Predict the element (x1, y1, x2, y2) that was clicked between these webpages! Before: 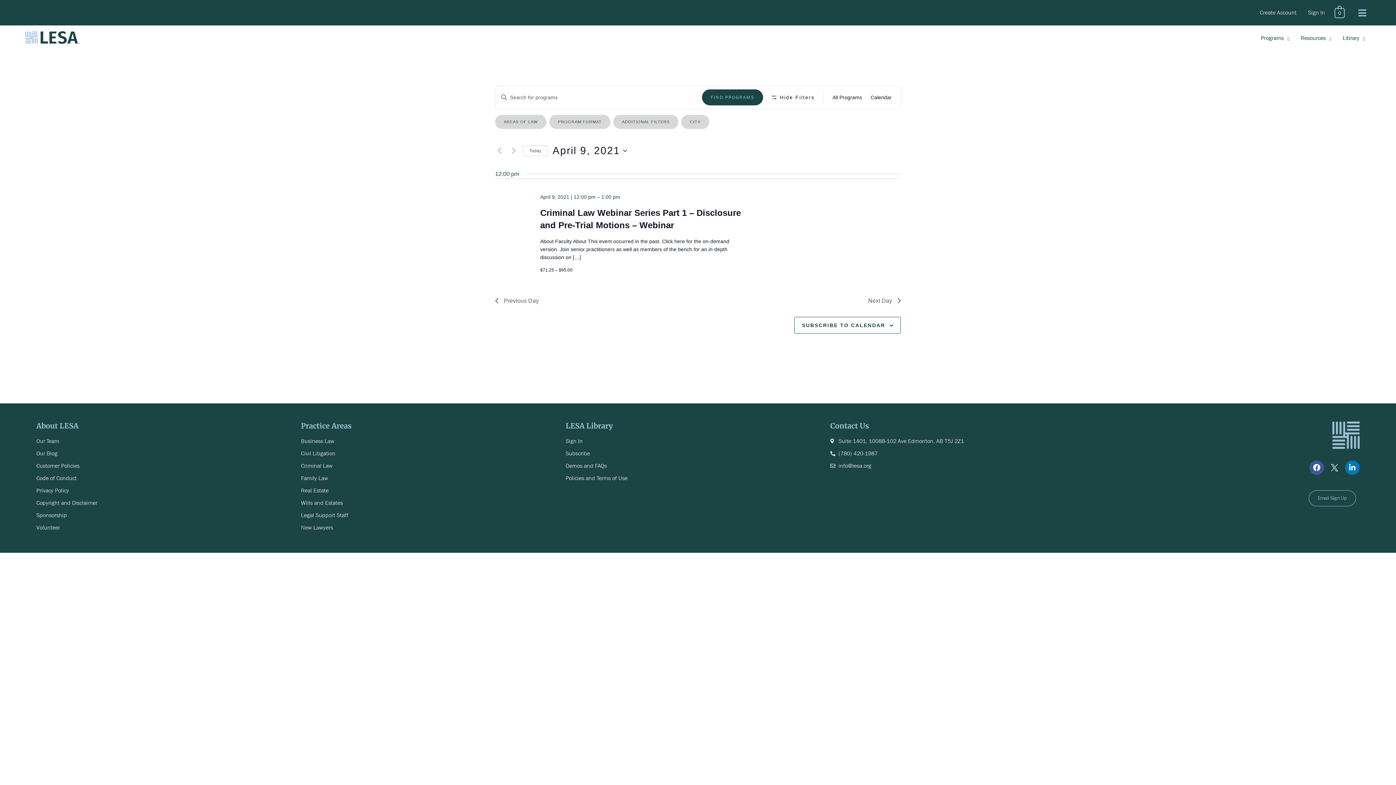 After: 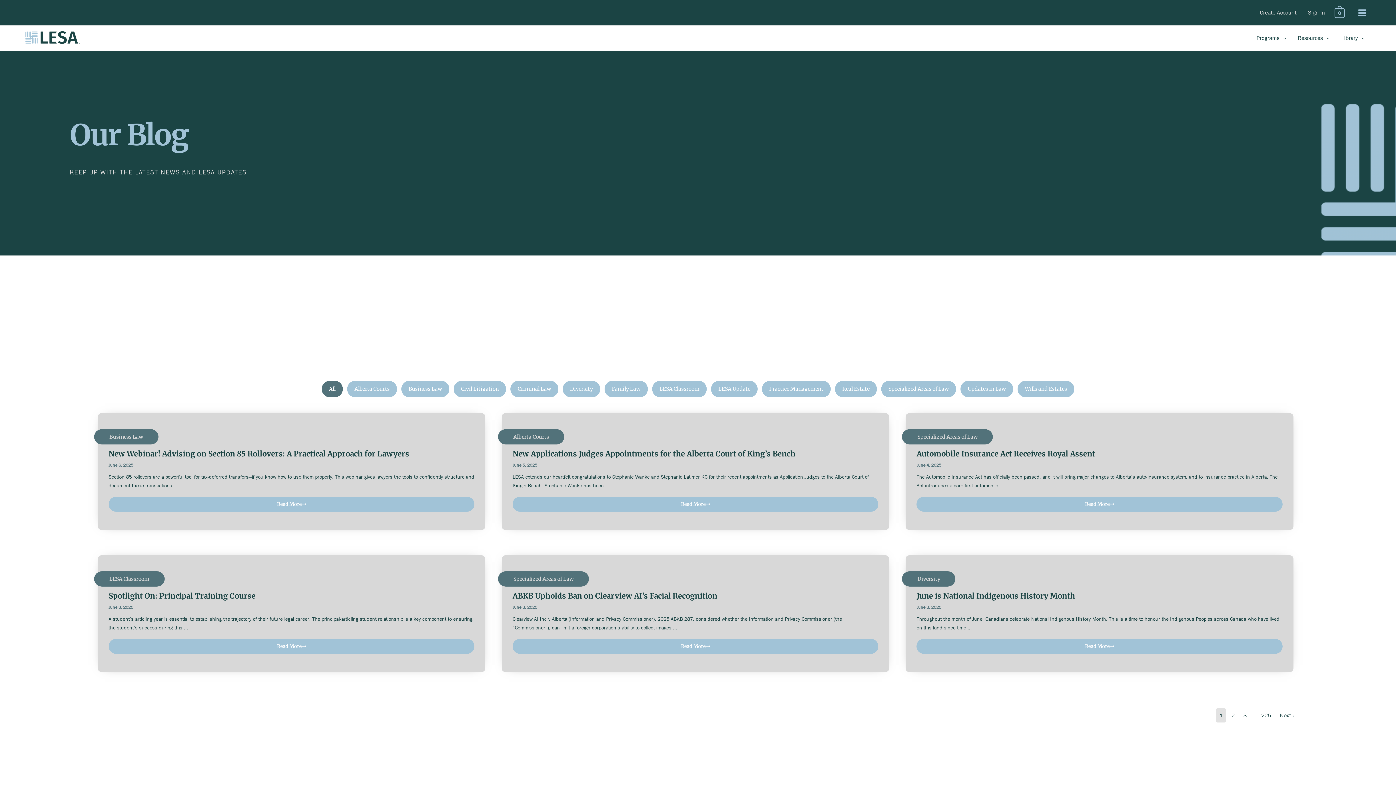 Action: label: Our Blog bbox: (36, 448, 301, 458)